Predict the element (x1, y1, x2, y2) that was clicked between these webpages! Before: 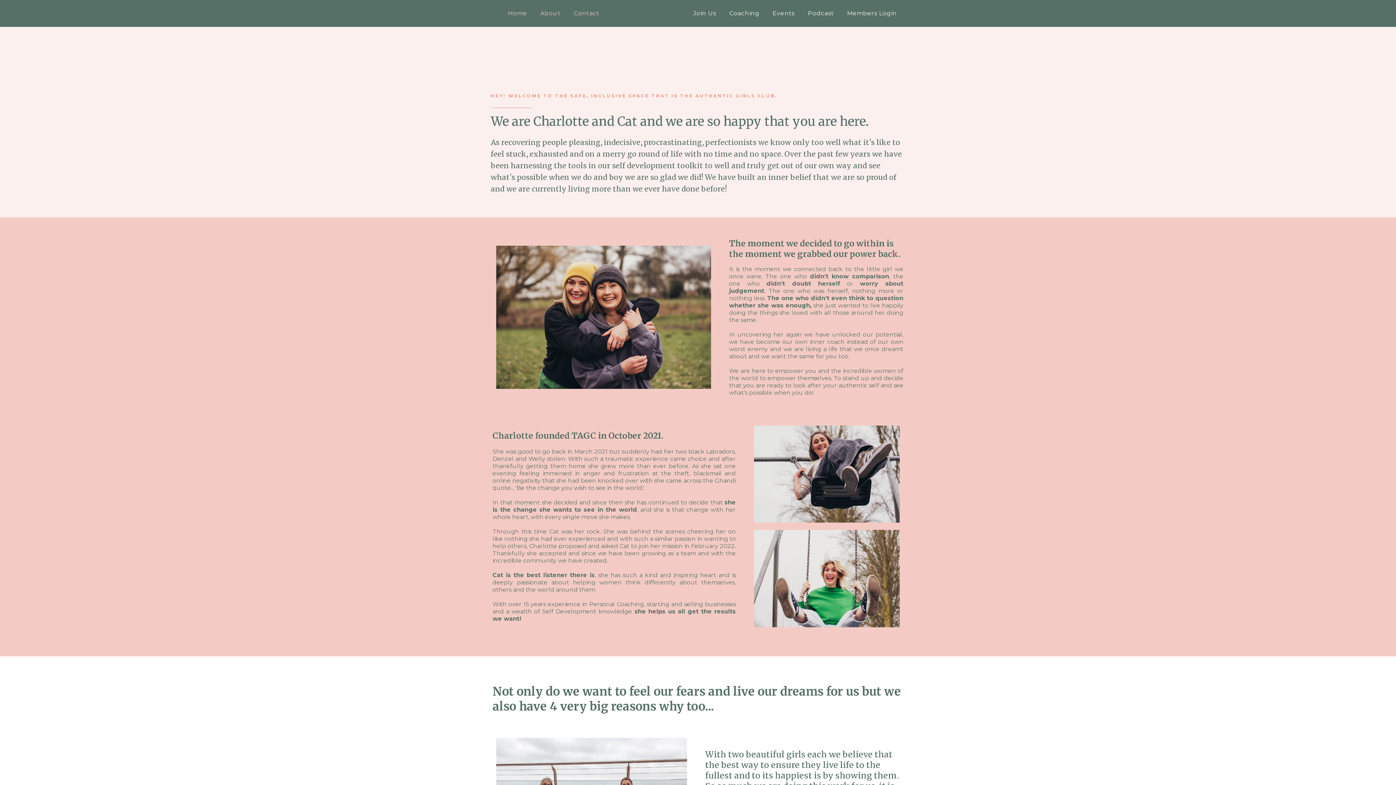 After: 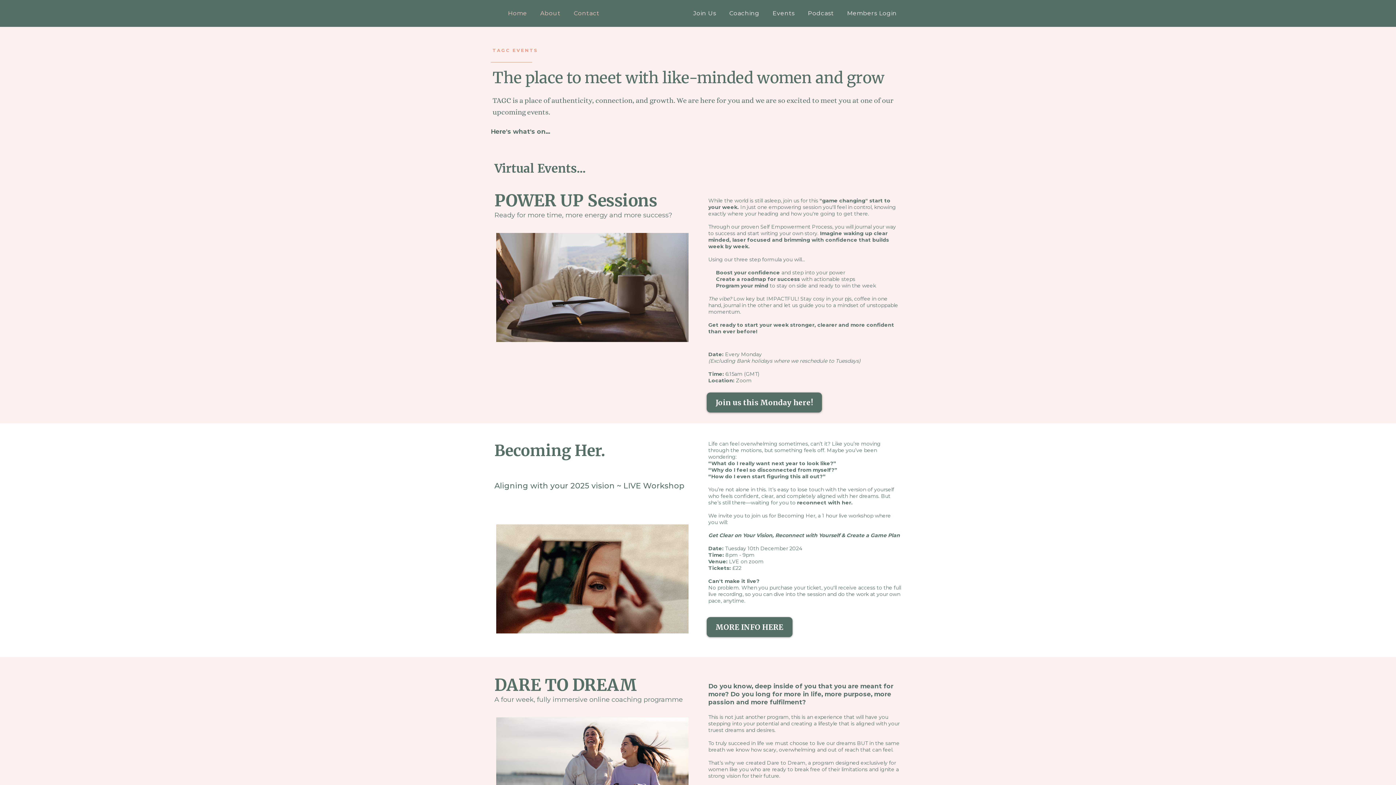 Action: bbox: (766, 9, 801, 17) label: Events